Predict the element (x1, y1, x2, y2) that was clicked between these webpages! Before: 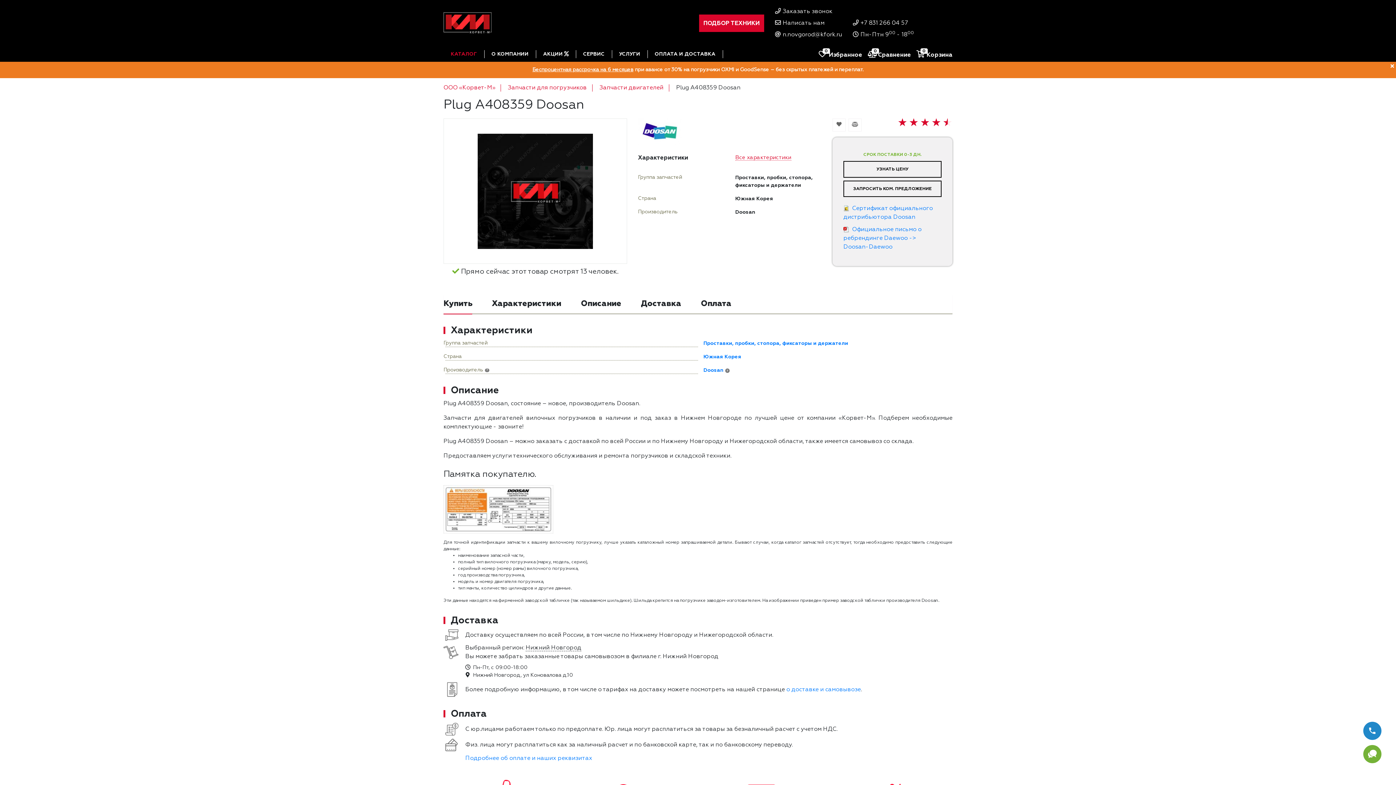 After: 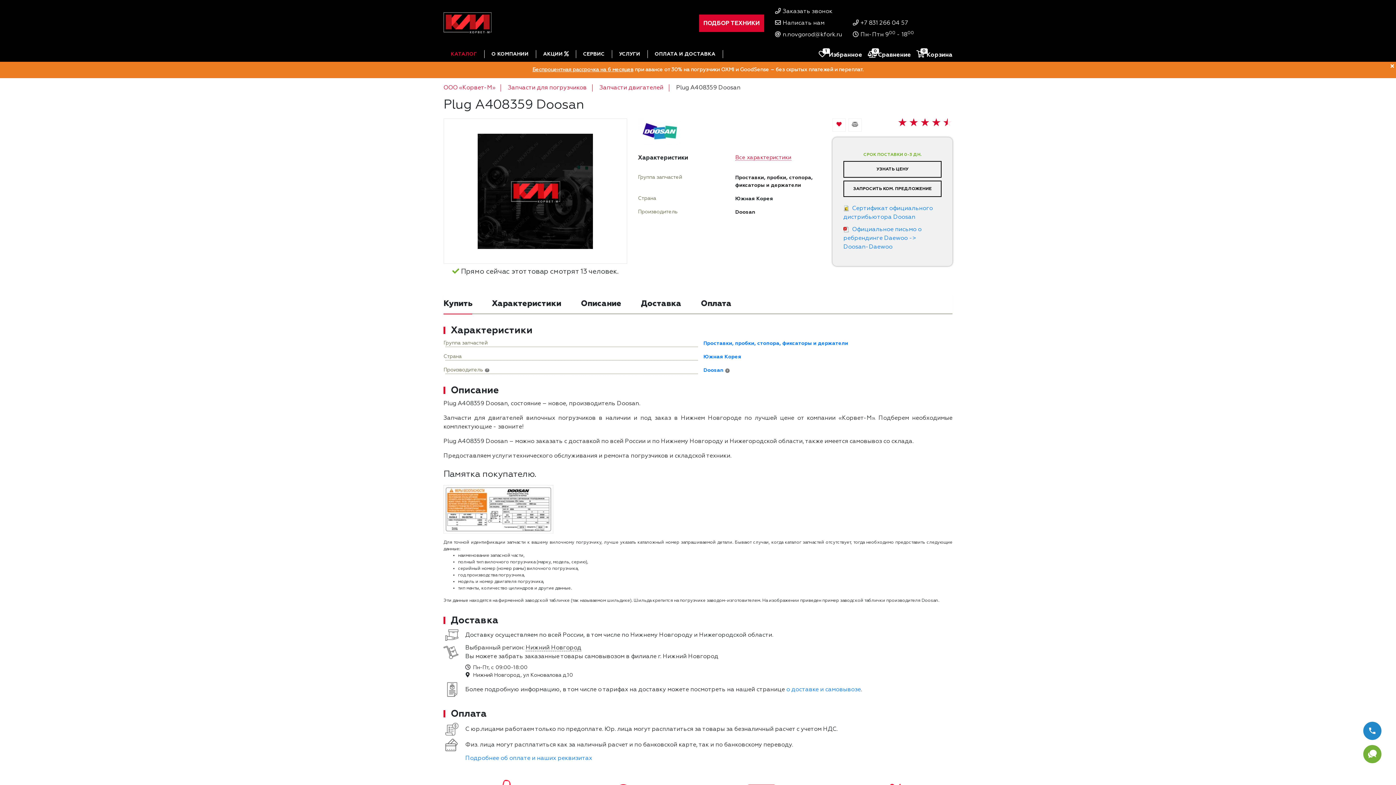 Action: bbox: (832, 118, 845, 131)